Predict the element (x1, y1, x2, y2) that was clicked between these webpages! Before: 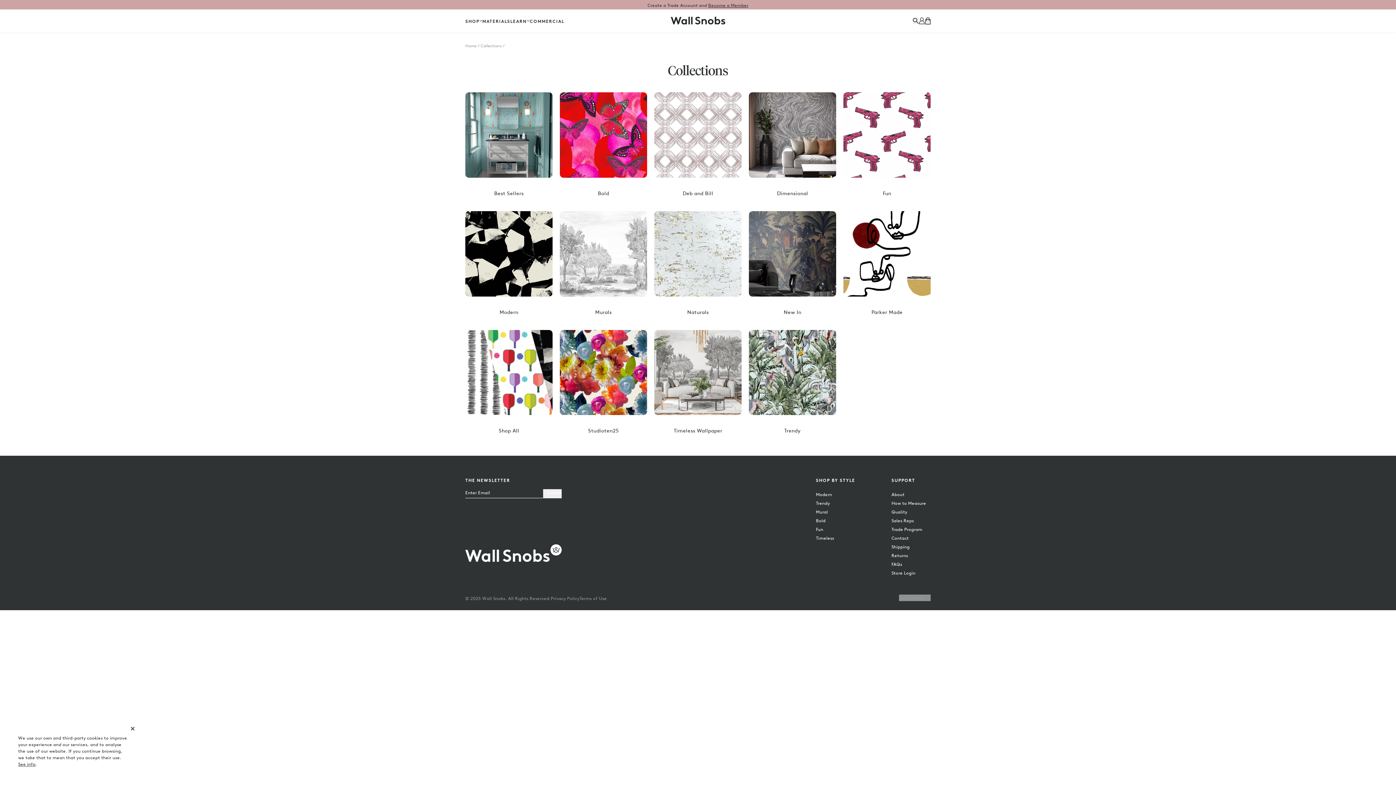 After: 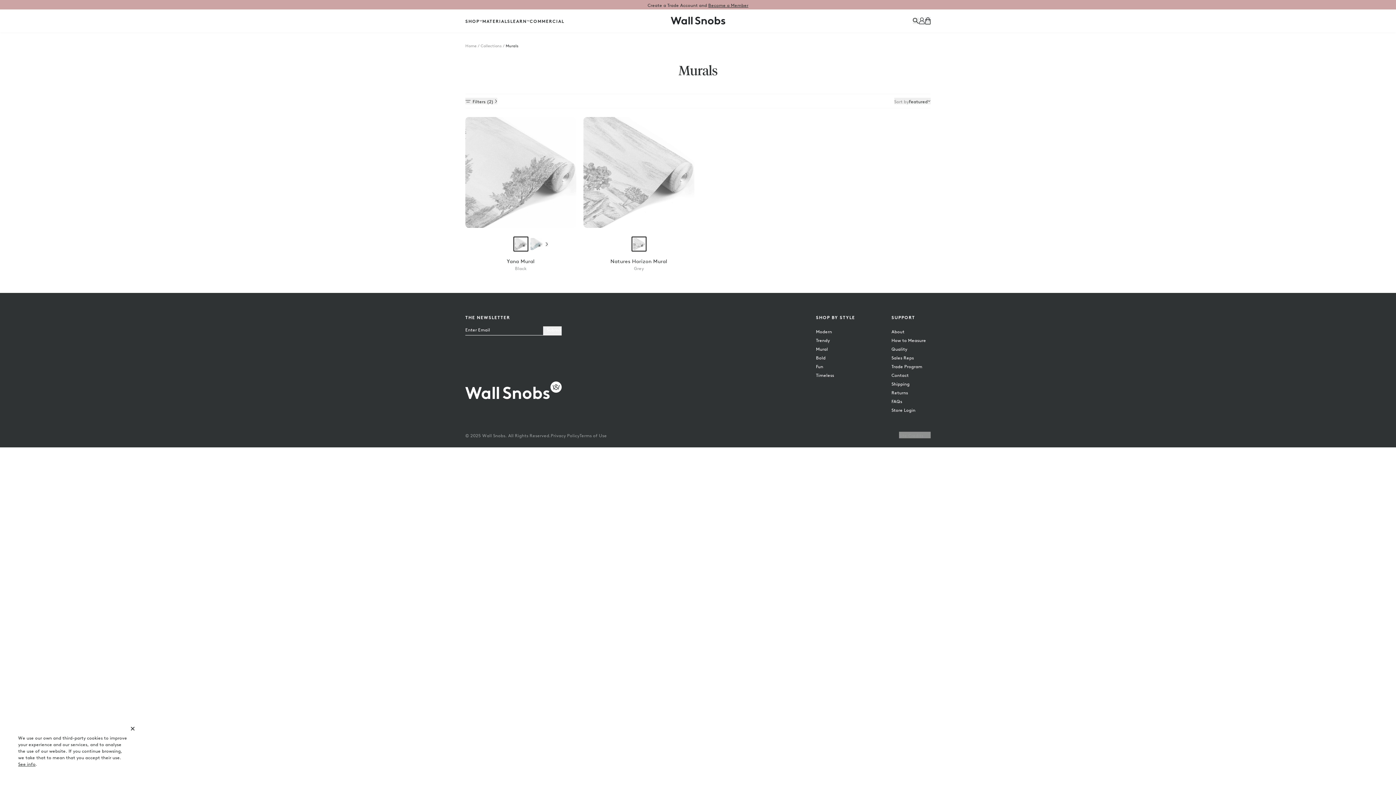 Action: bbox: (560, 211, 647, 315) label: Murals